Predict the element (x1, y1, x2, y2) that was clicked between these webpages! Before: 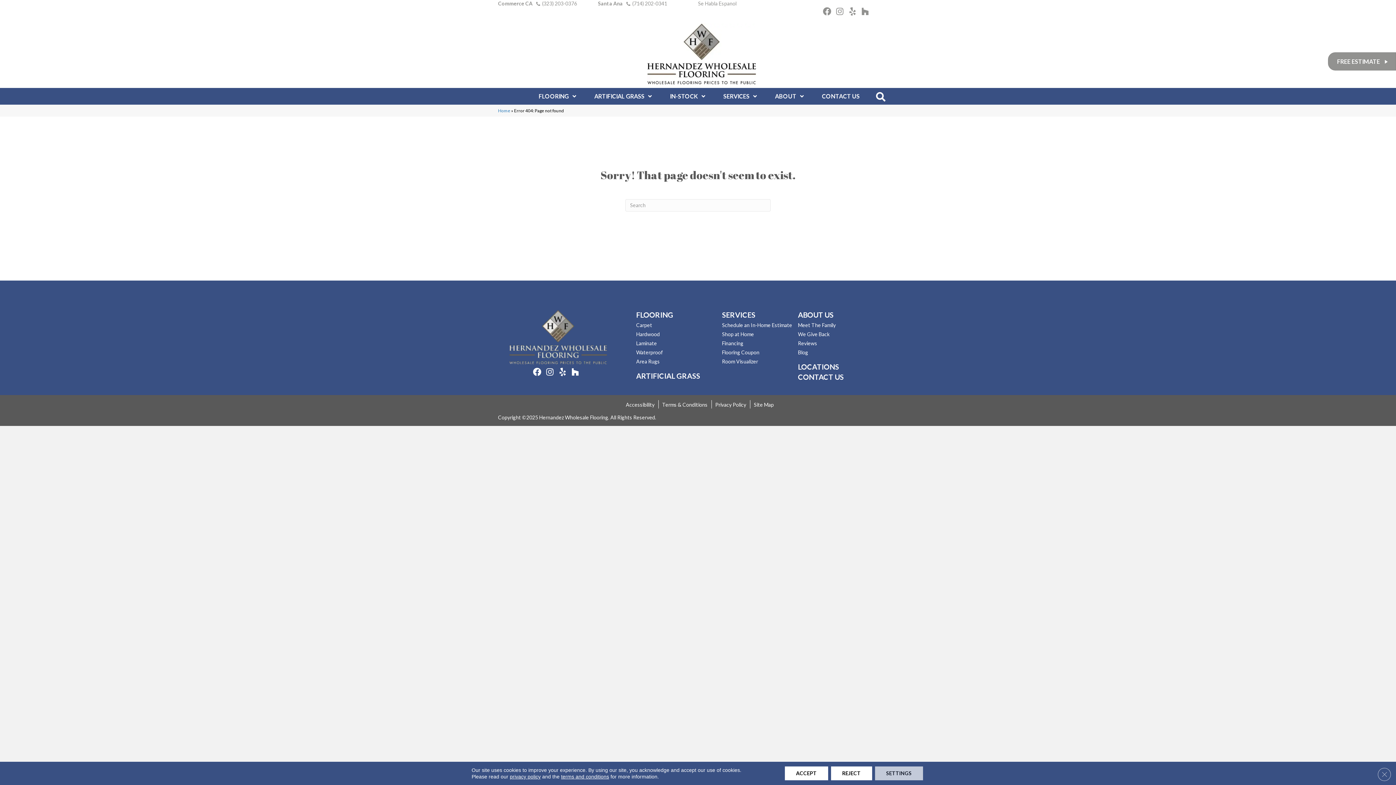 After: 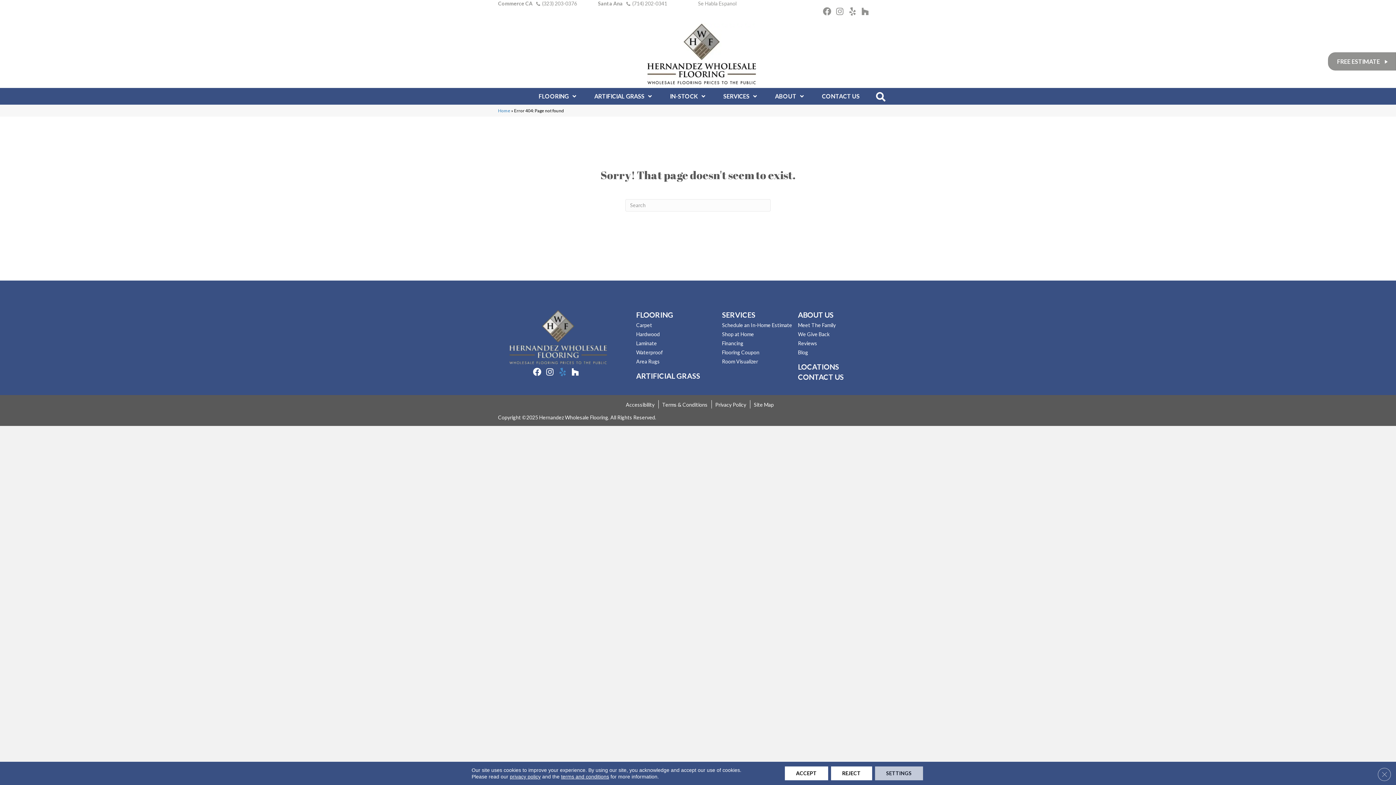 Action: bbox: (559, 368, 565, 377)